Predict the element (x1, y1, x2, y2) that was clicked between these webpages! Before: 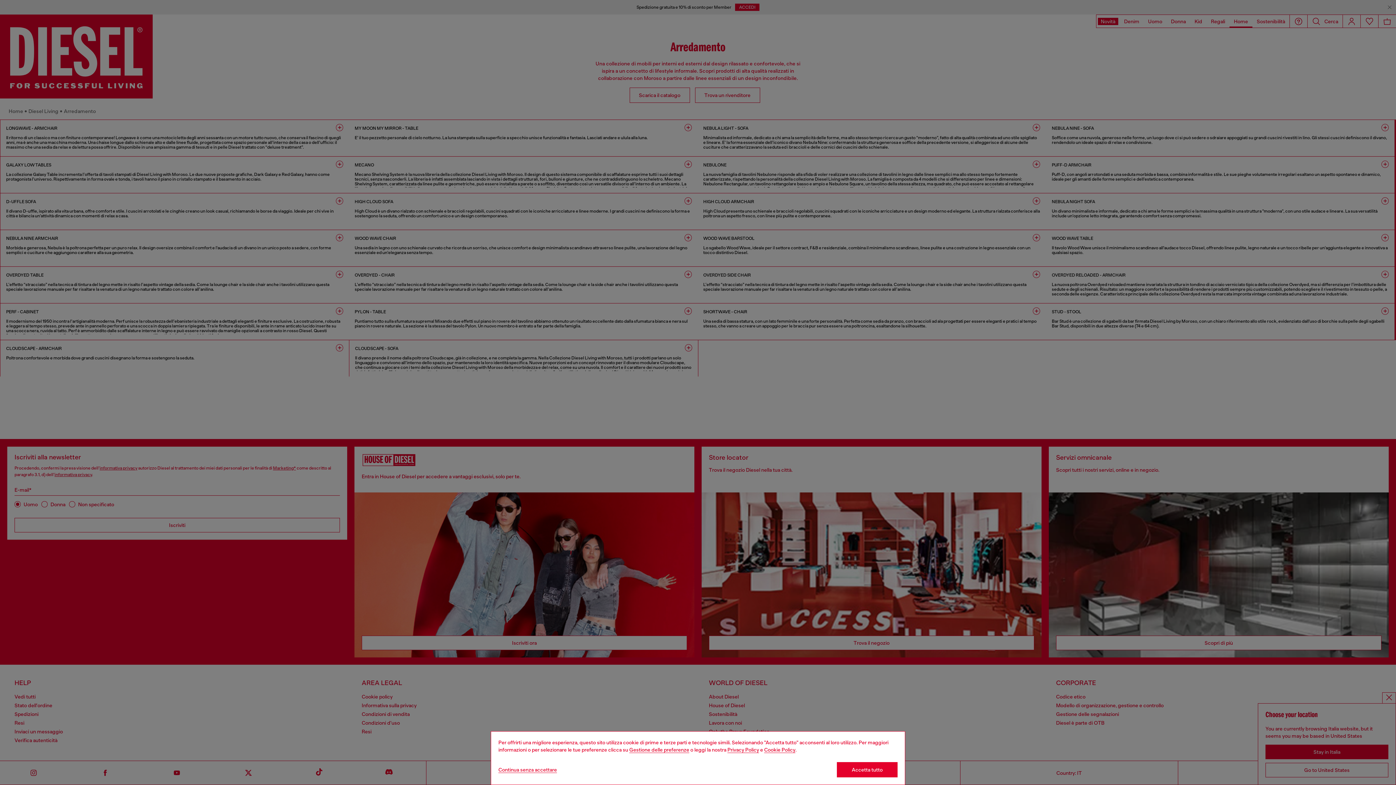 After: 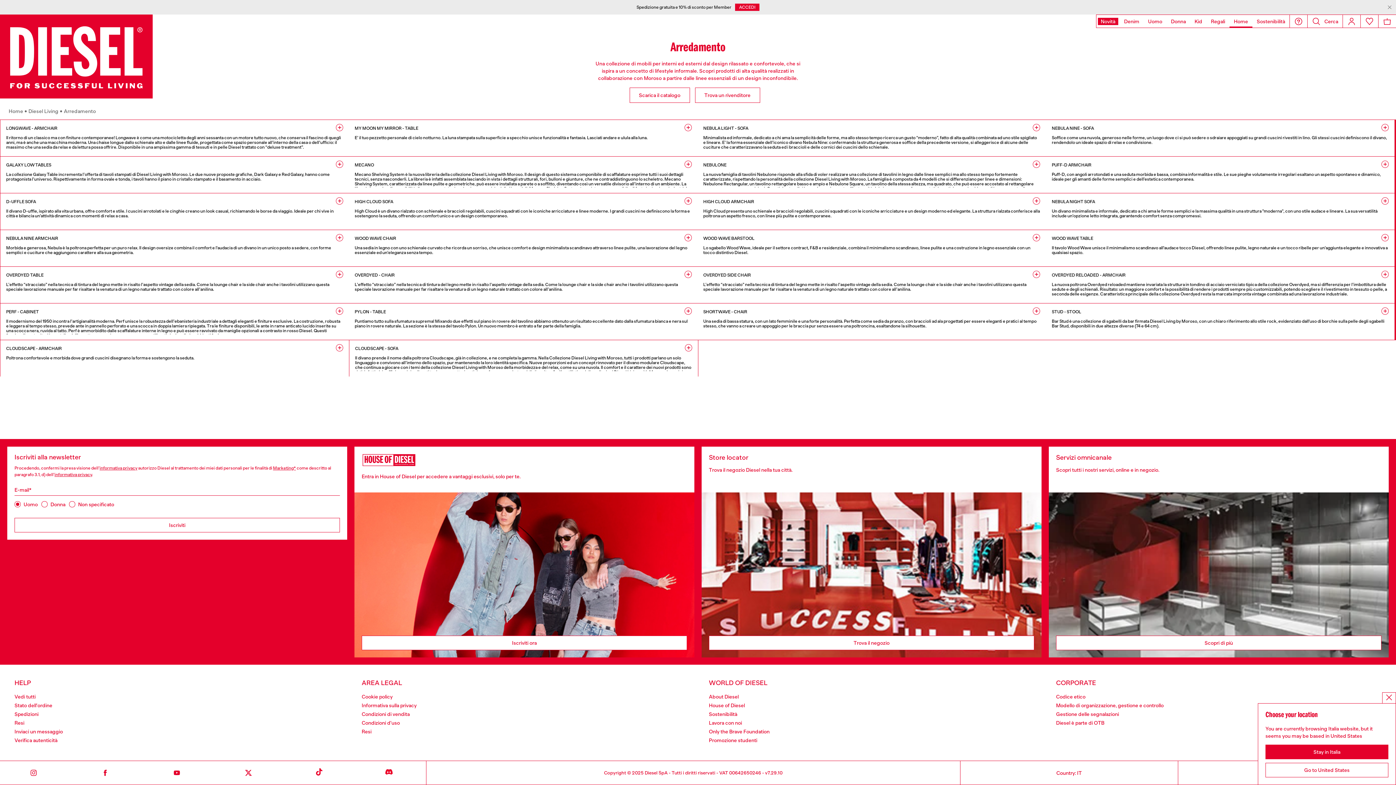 Action: bbox: (498, 767, 557, 773) label: Refuse all Cookies